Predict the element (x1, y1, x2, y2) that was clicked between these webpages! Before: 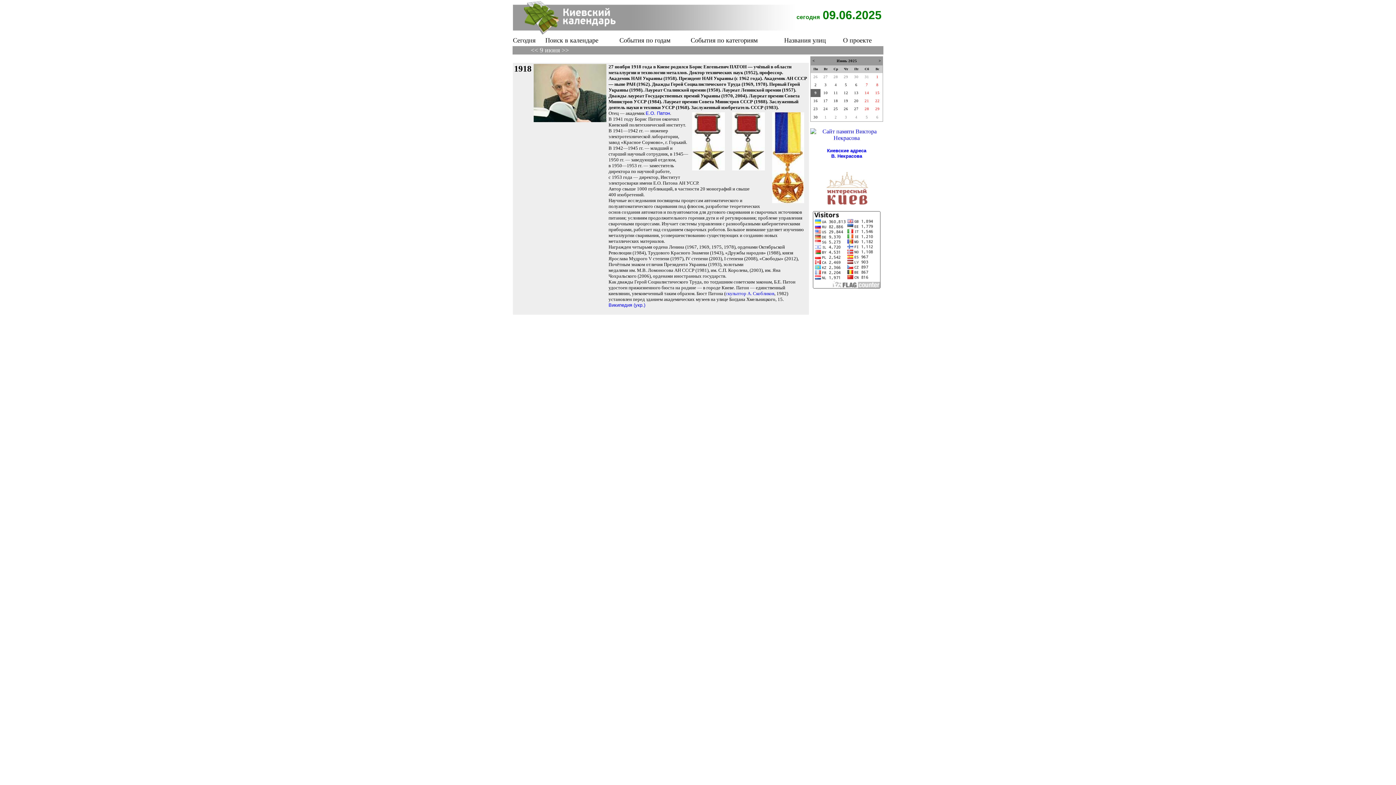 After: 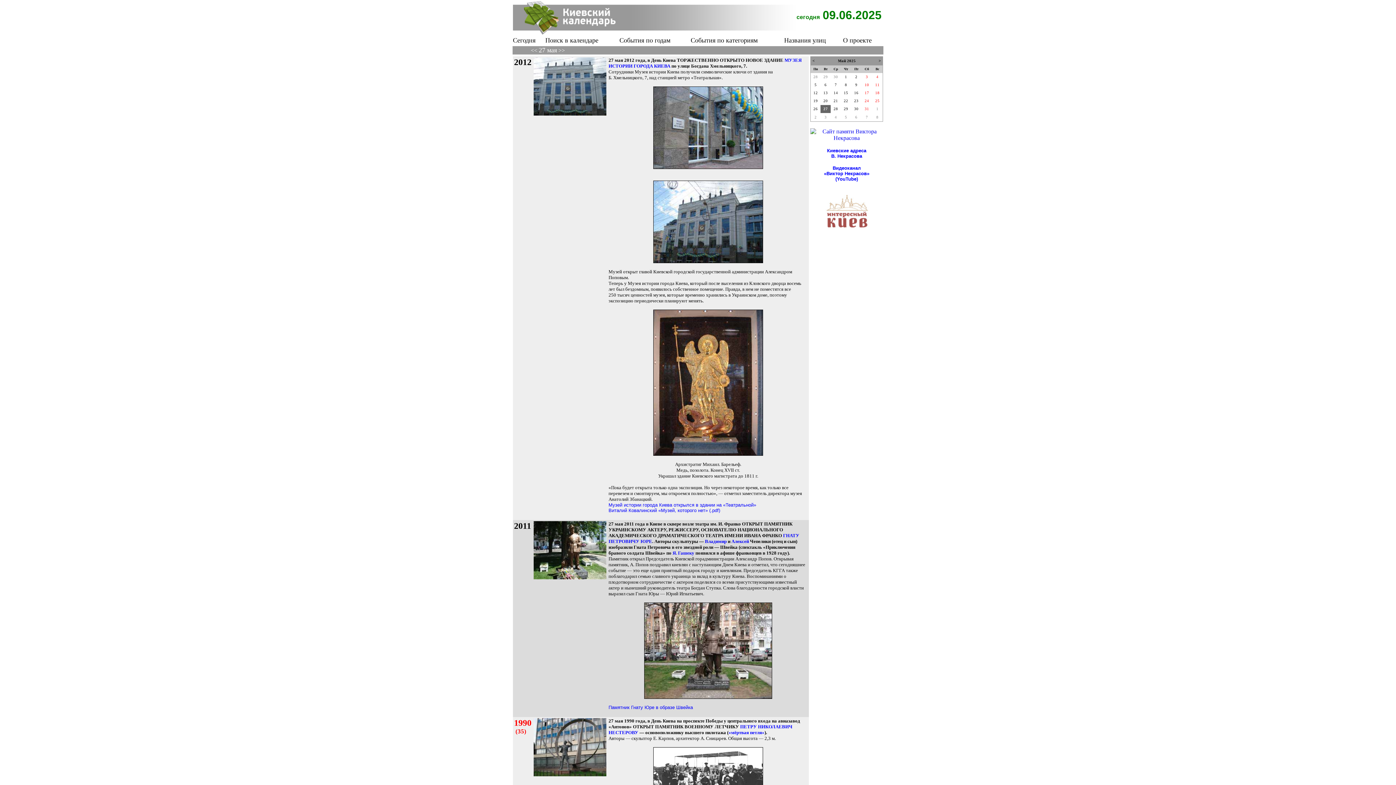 Action: bbox: (823, 74, 828, 78) label: 27